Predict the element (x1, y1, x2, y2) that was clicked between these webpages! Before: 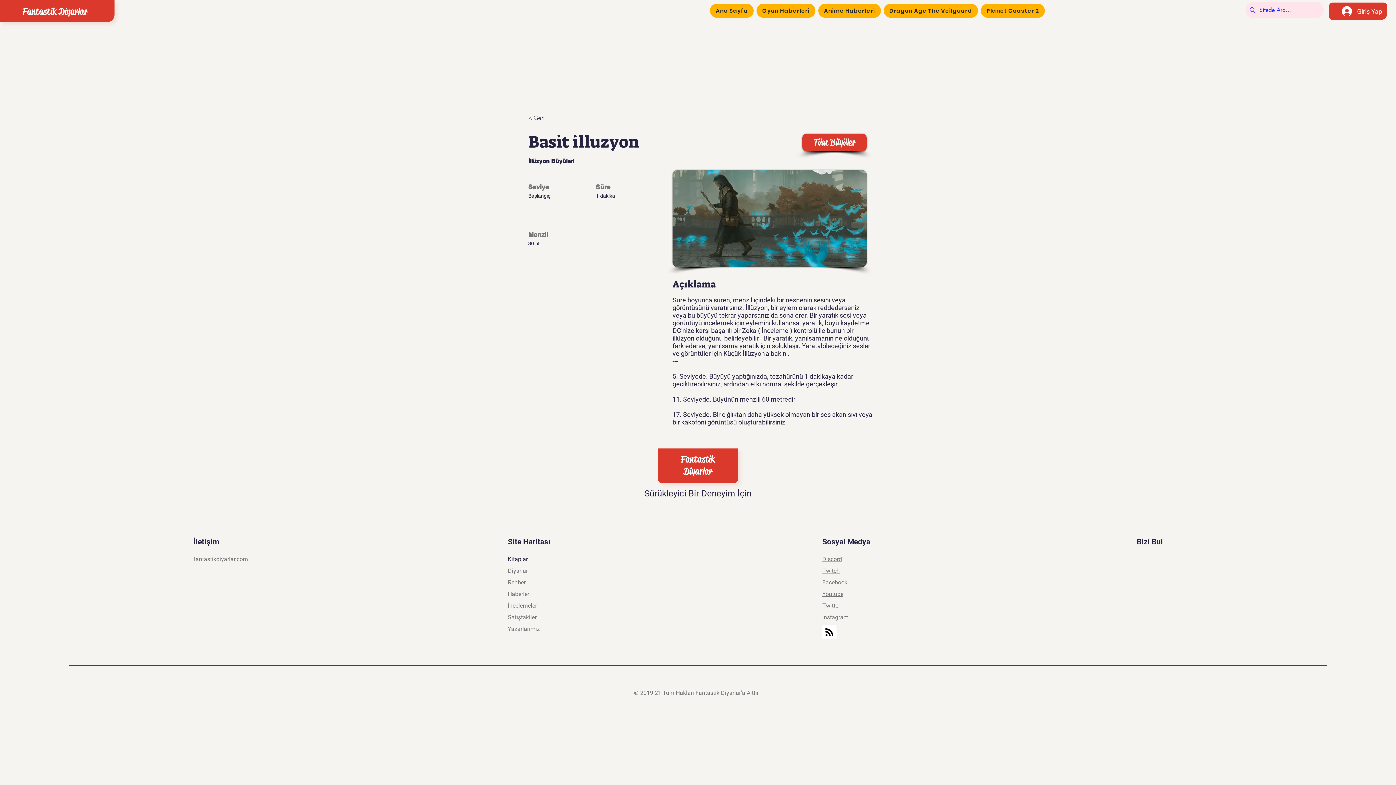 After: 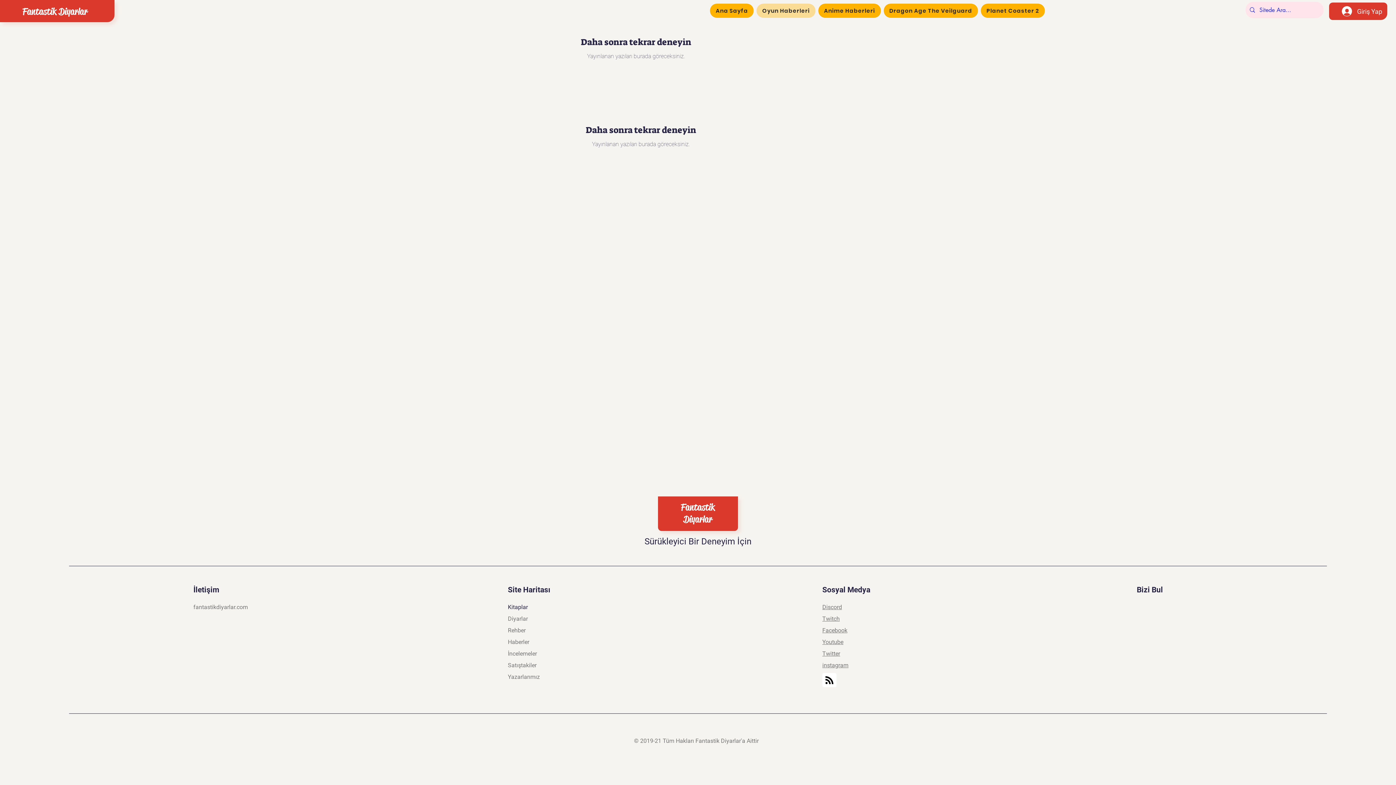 Action: label: Oyun Haberleri bbox: (756, 3, 815, 17)